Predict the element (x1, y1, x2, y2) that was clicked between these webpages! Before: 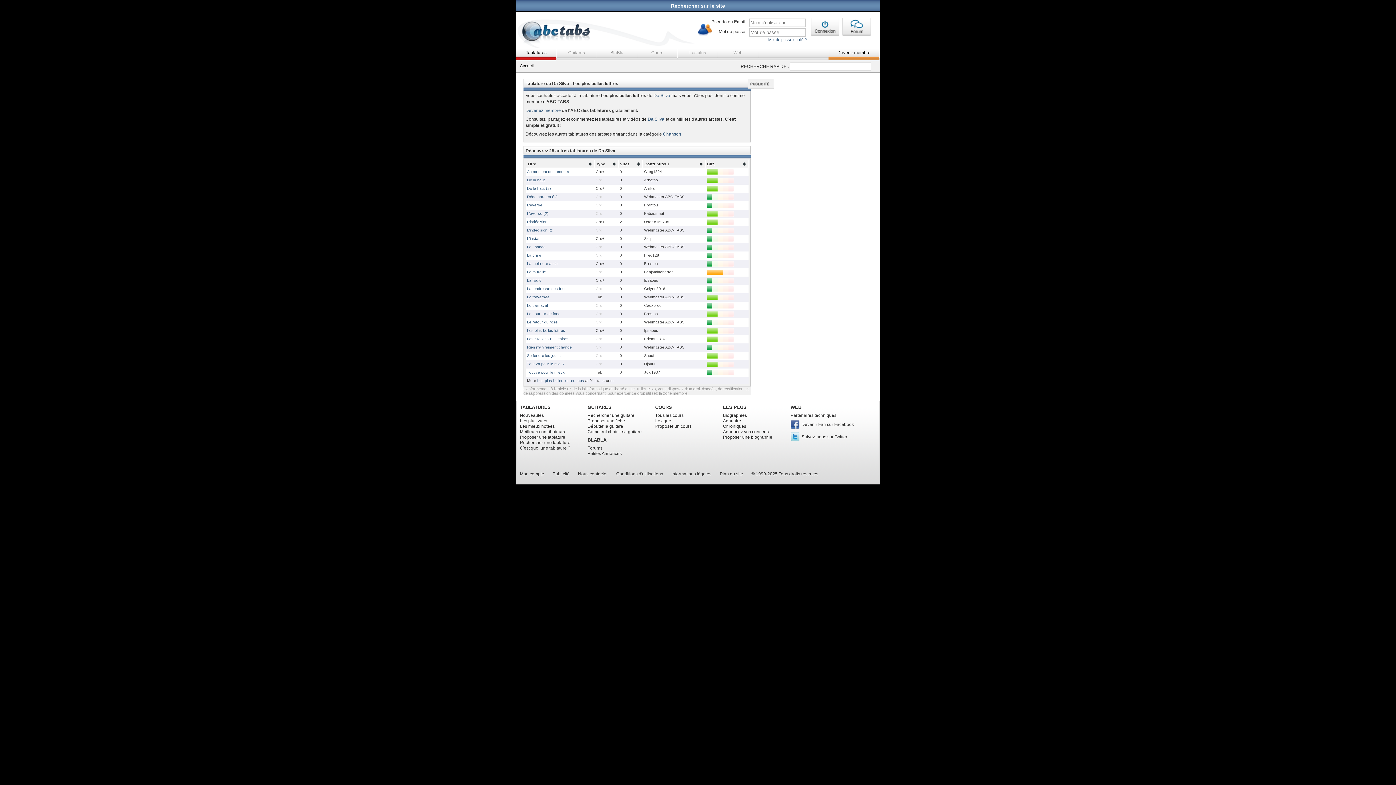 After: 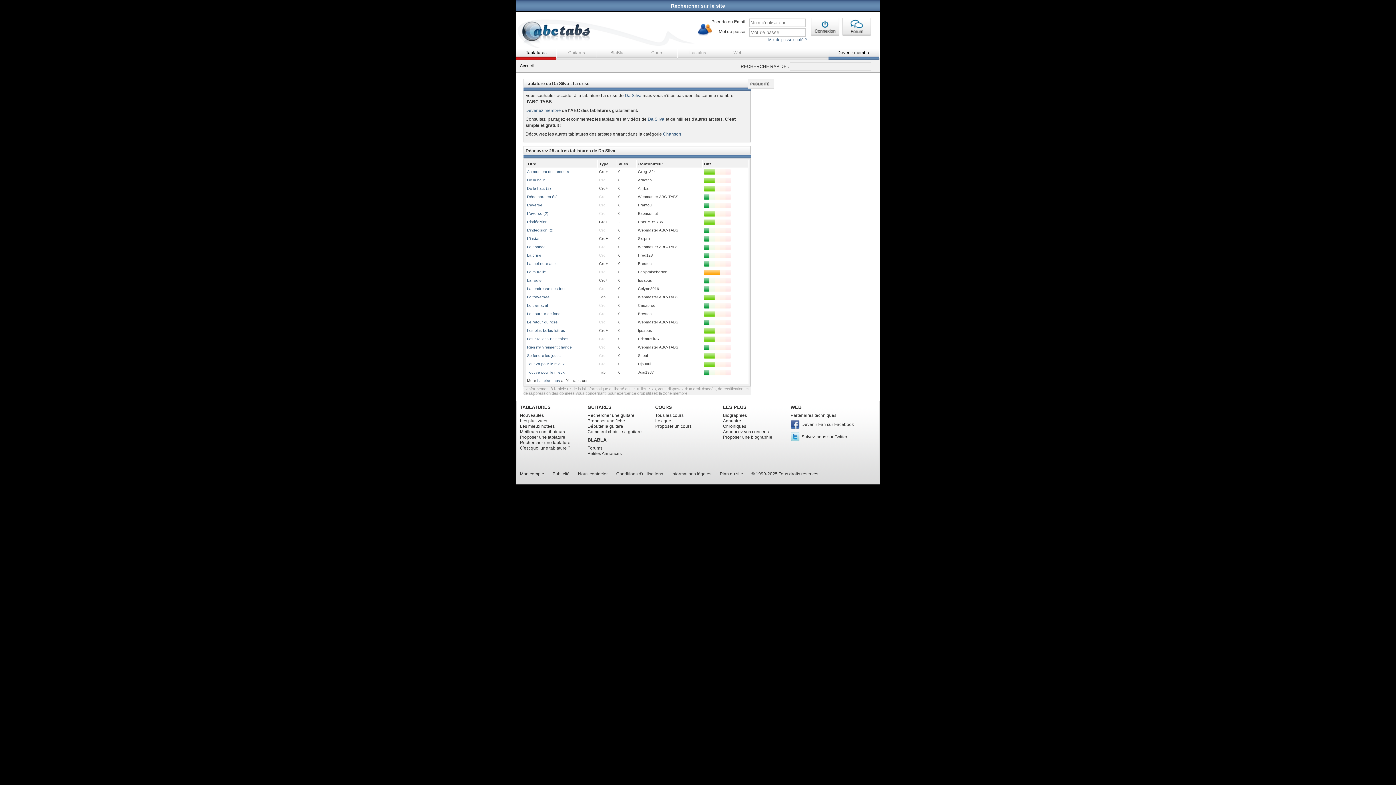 Action: bbox: (527, 253, 541, 257) label: La crise